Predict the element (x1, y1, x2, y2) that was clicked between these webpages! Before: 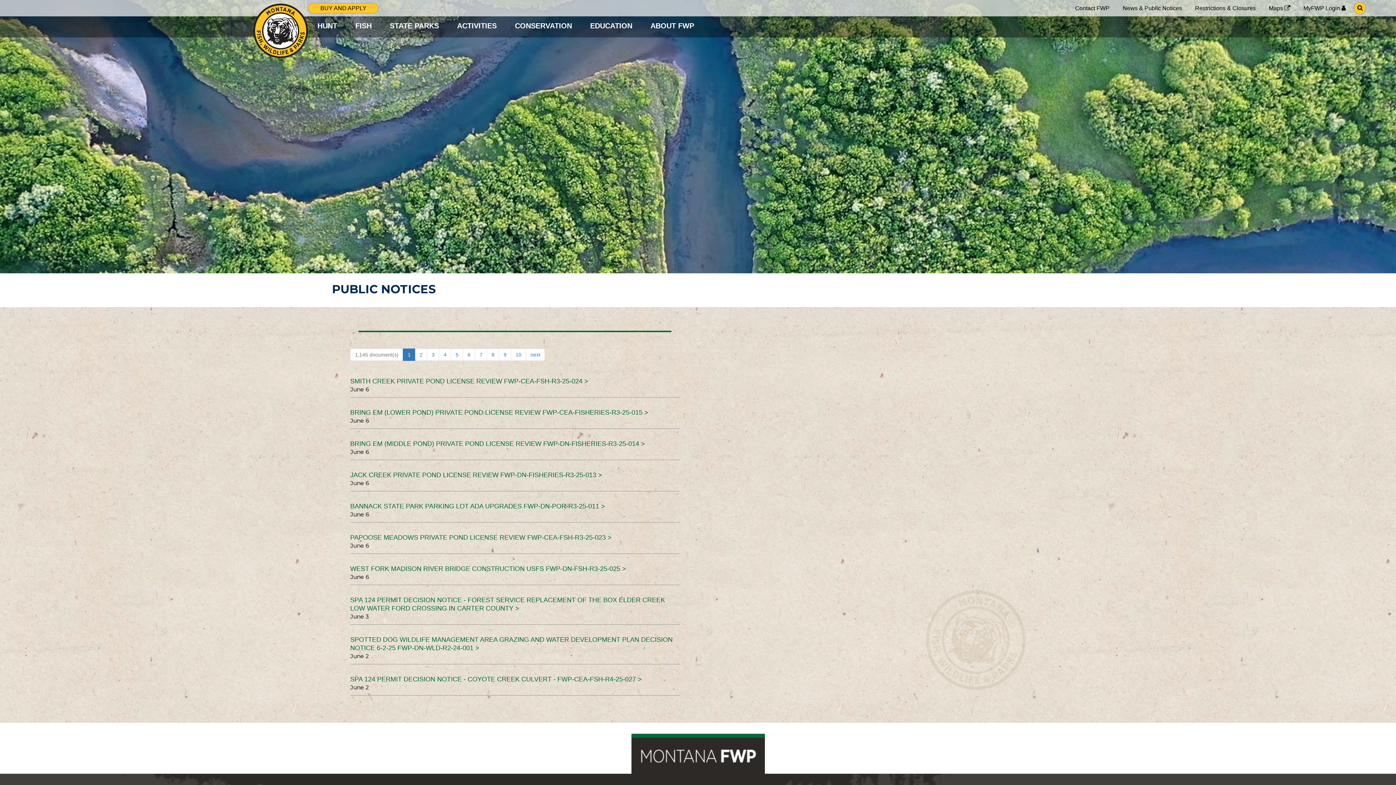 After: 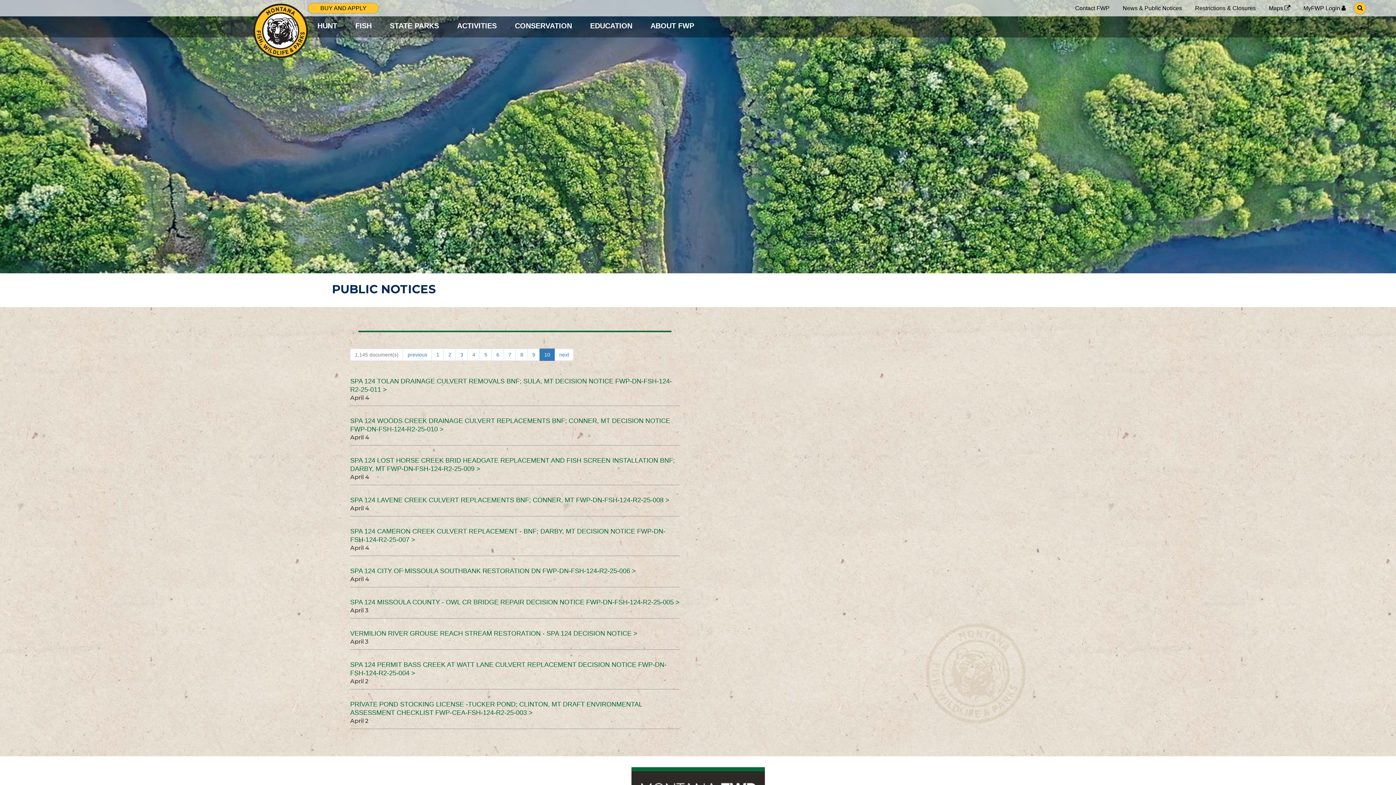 Action: label: 10 bbox: (511, 348, 526, 361)